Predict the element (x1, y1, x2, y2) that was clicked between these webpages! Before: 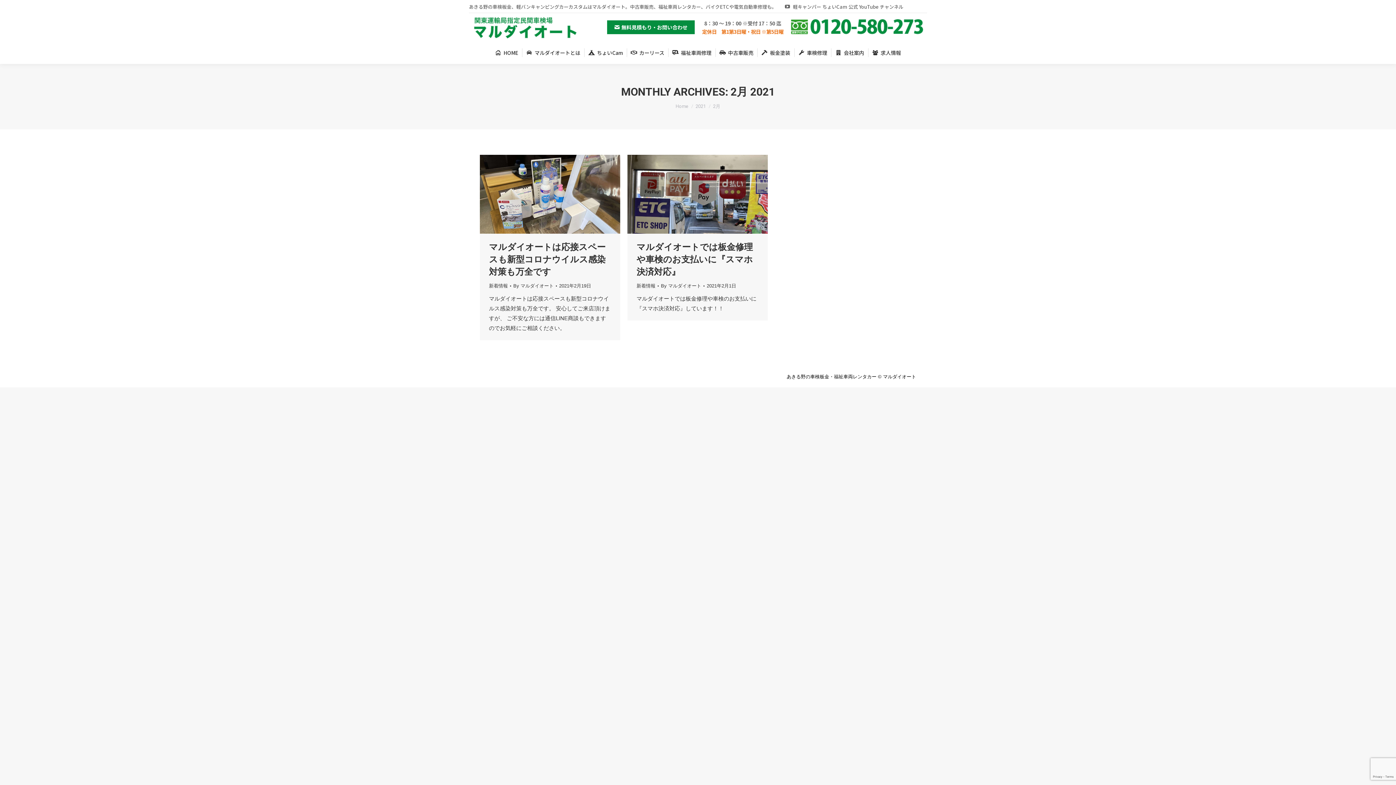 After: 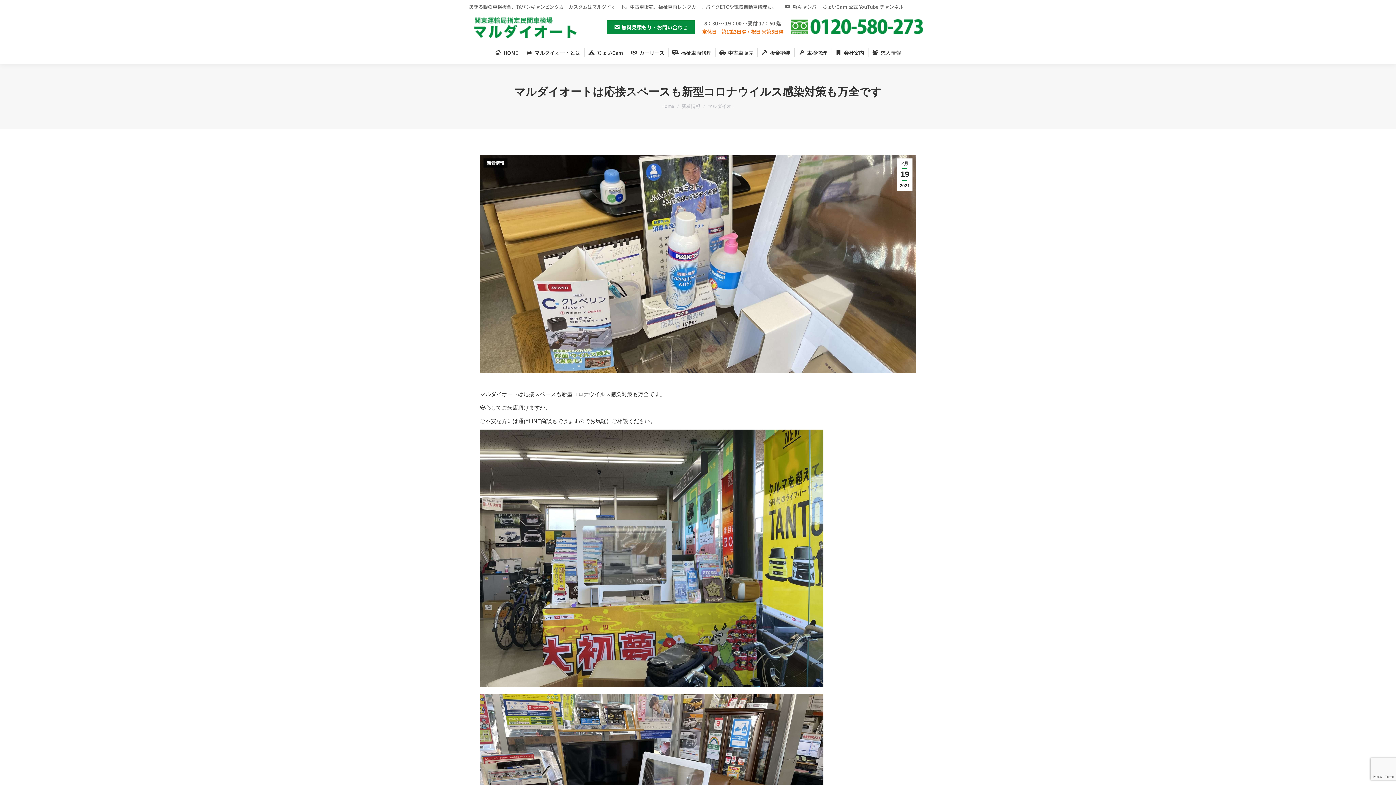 Action: bbox: (489, 242, 605, 276) label: マルダイオートは応接スペースも新型コロナウイルス感染対策も万全です